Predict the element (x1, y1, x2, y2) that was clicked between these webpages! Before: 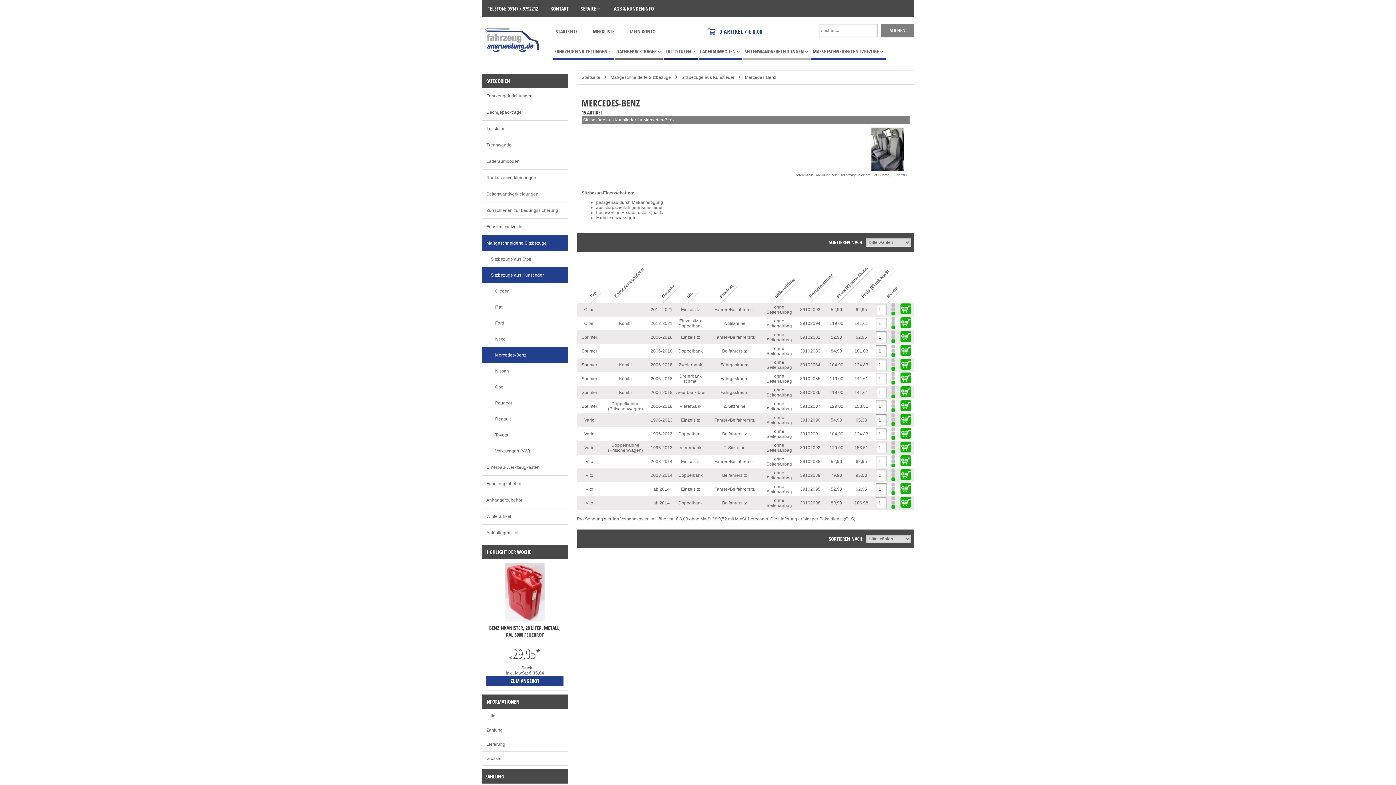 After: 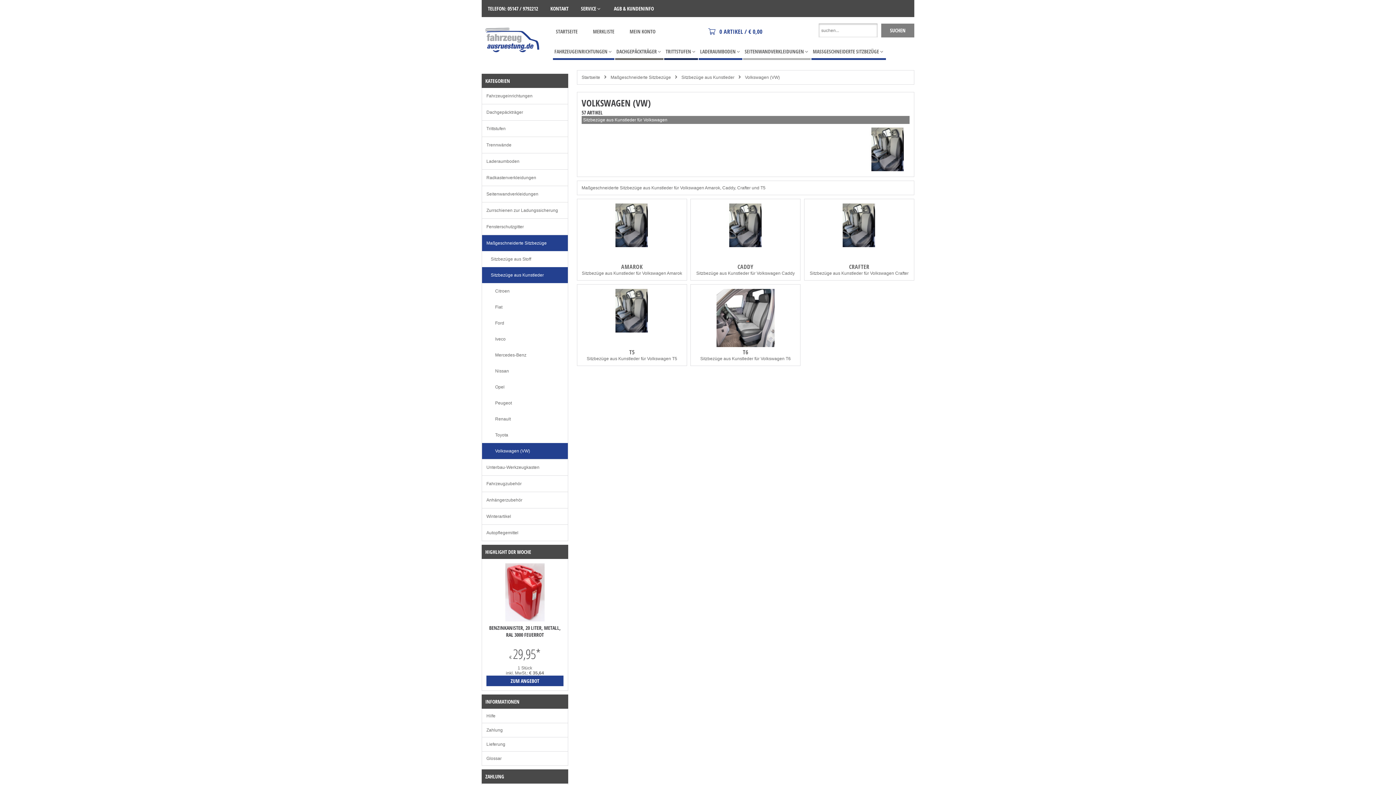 Action: label: Volkswagen (VW) bbox: (482, 443, 568, 459)